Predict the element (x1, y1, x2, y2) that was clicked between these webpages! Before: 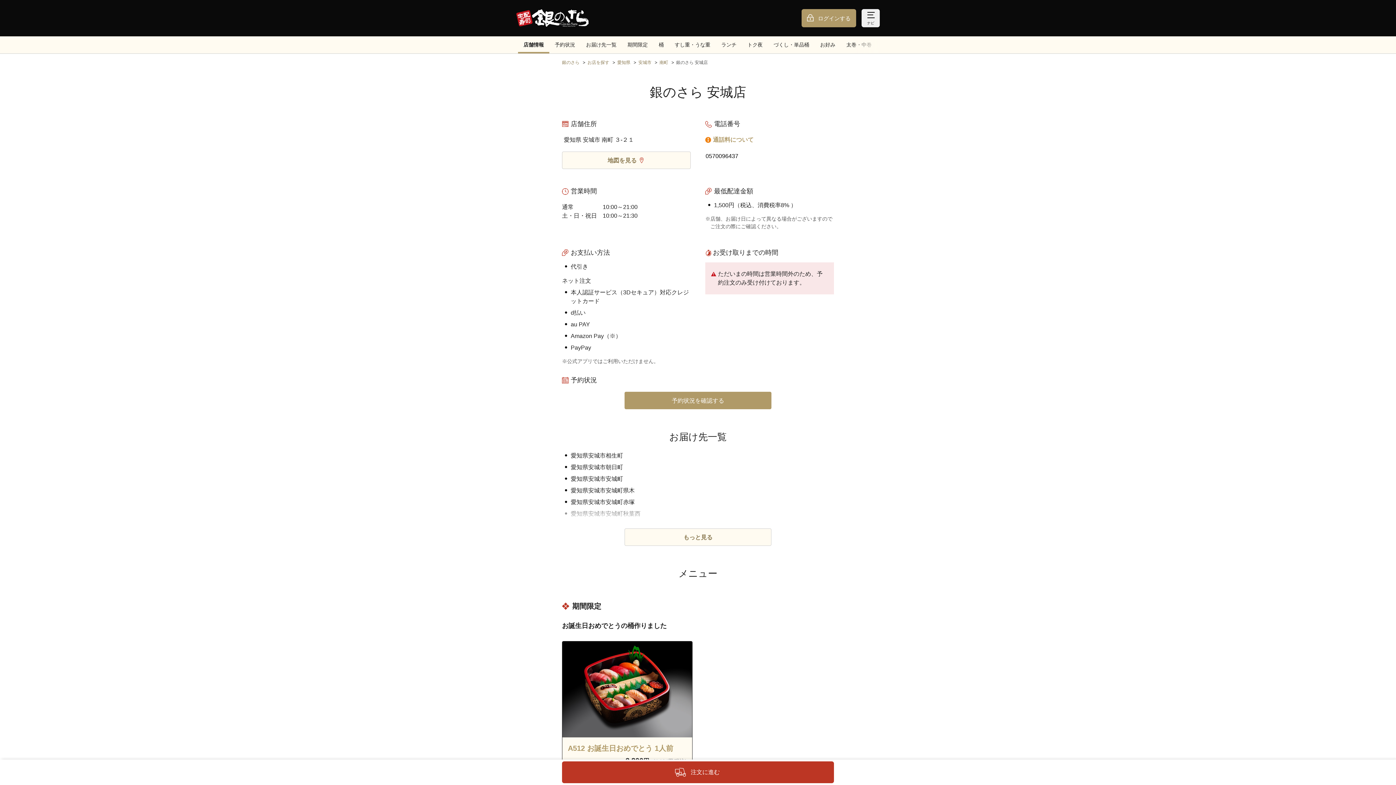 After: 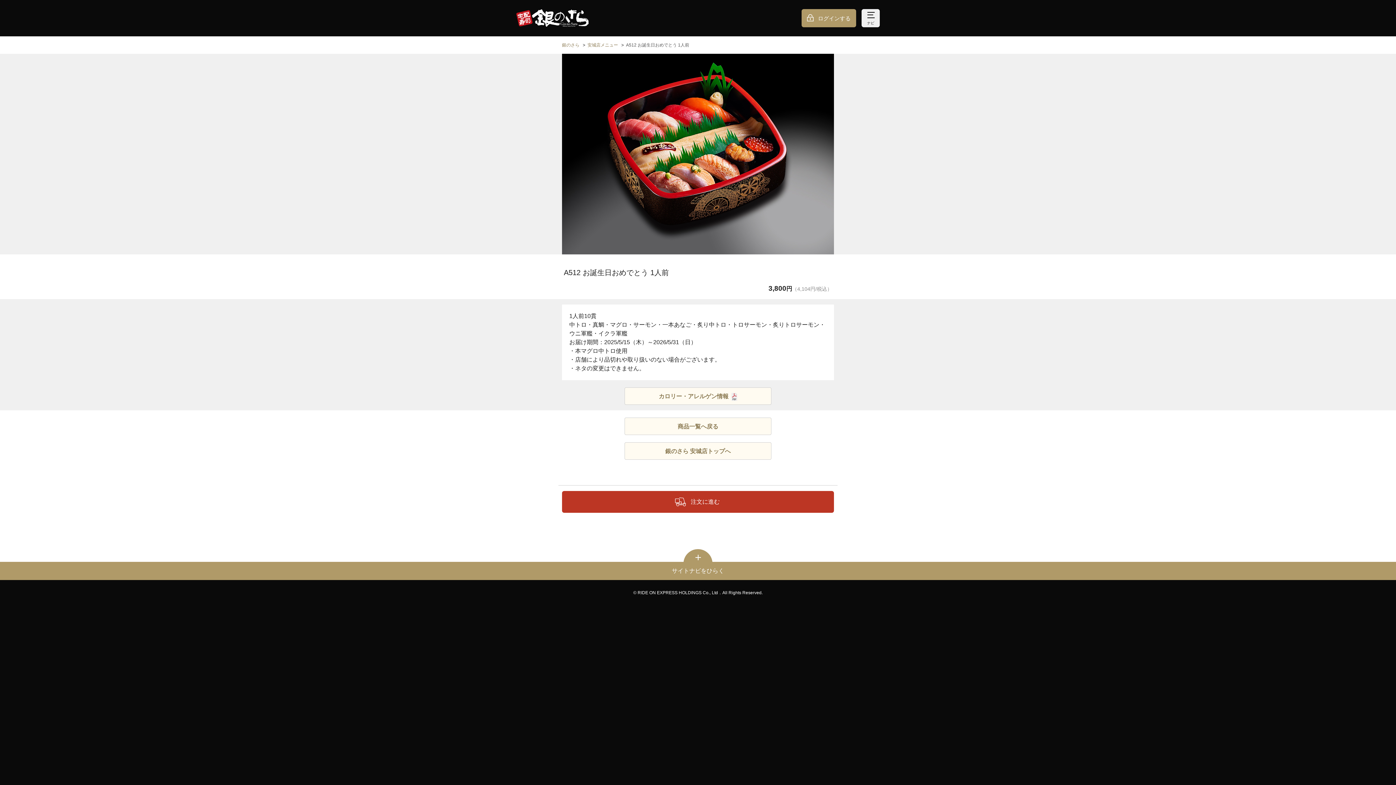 Action: label: A512 お誕生日おめでとう 1人前 bbox: (568, 743, 686, 754)